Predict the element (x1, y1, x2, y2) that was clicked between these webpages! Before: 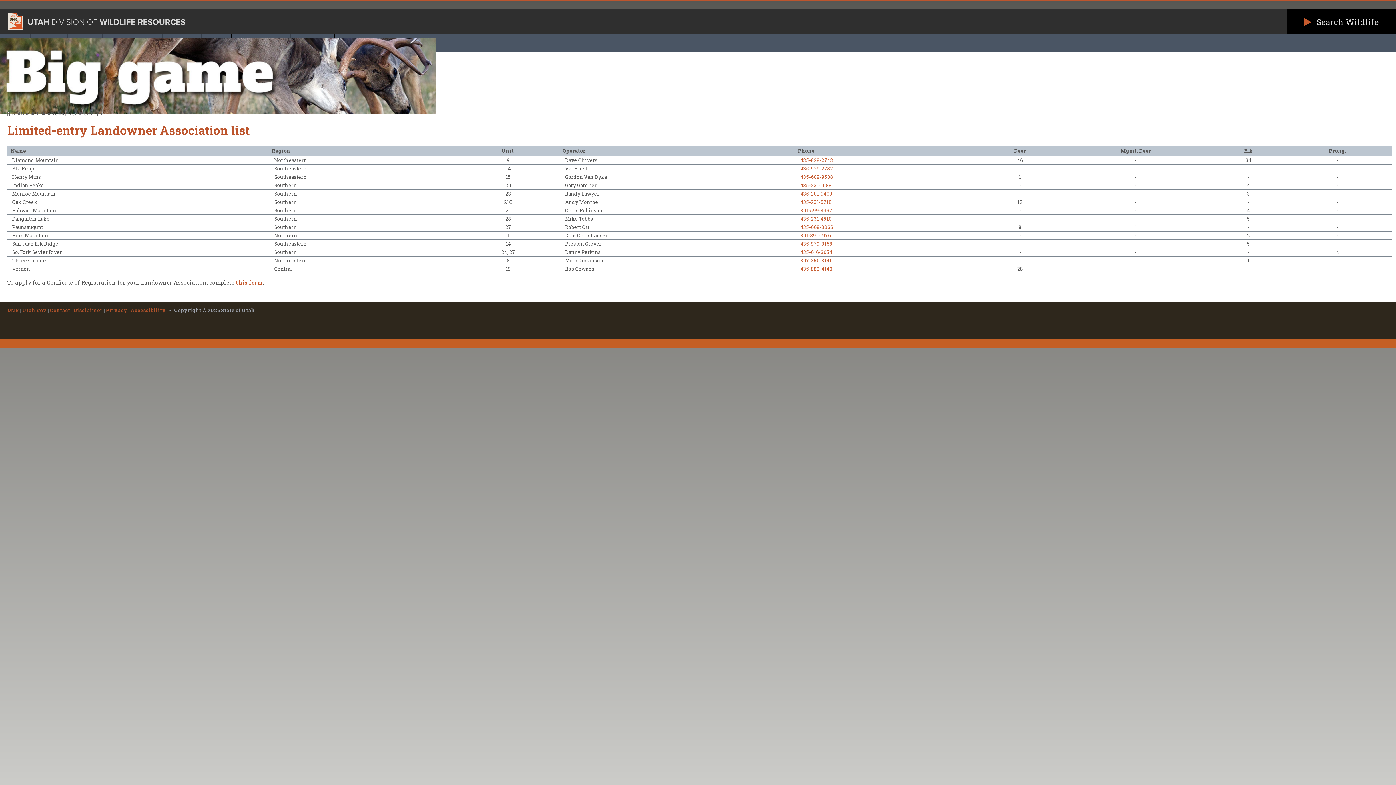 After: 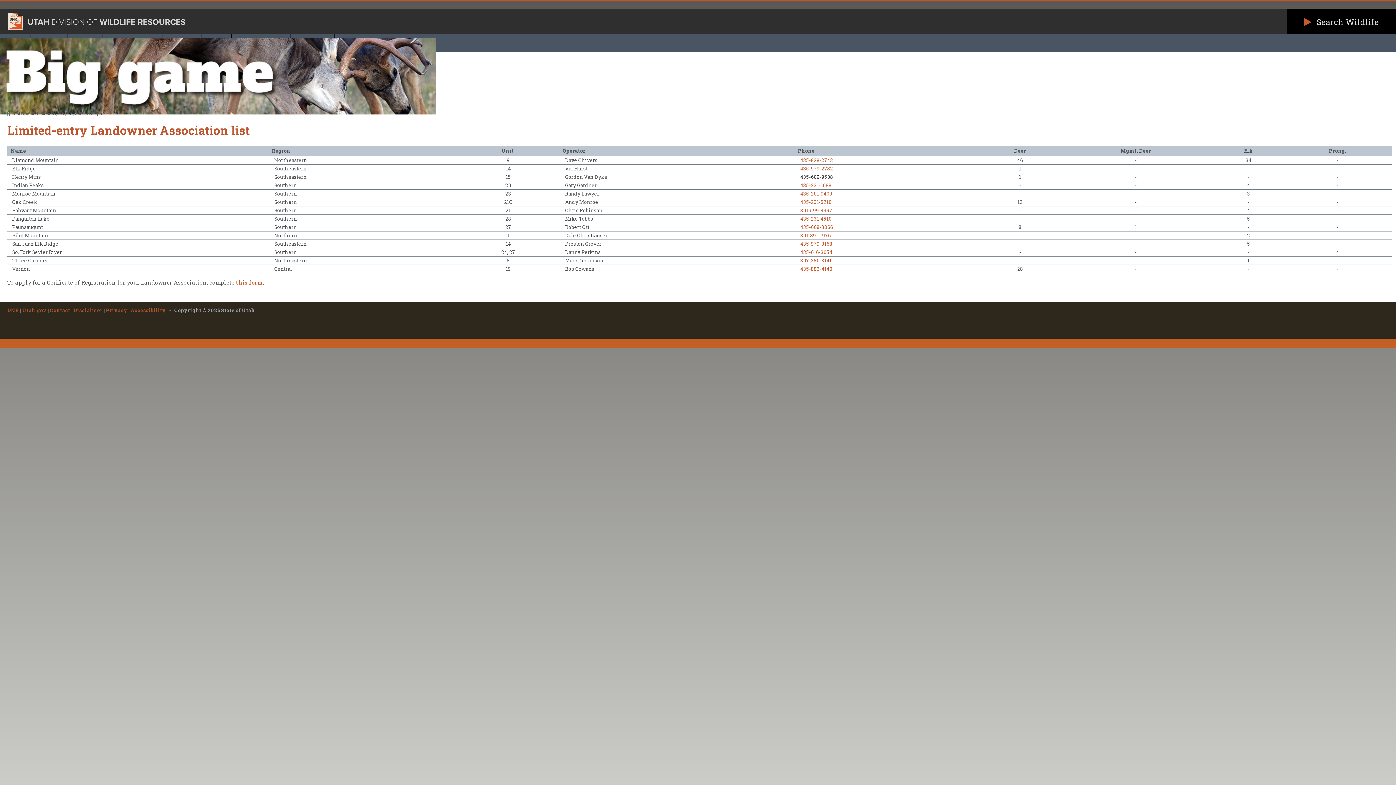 Action: bbox: (800, 173, 833, 180) label: 435-609-9508